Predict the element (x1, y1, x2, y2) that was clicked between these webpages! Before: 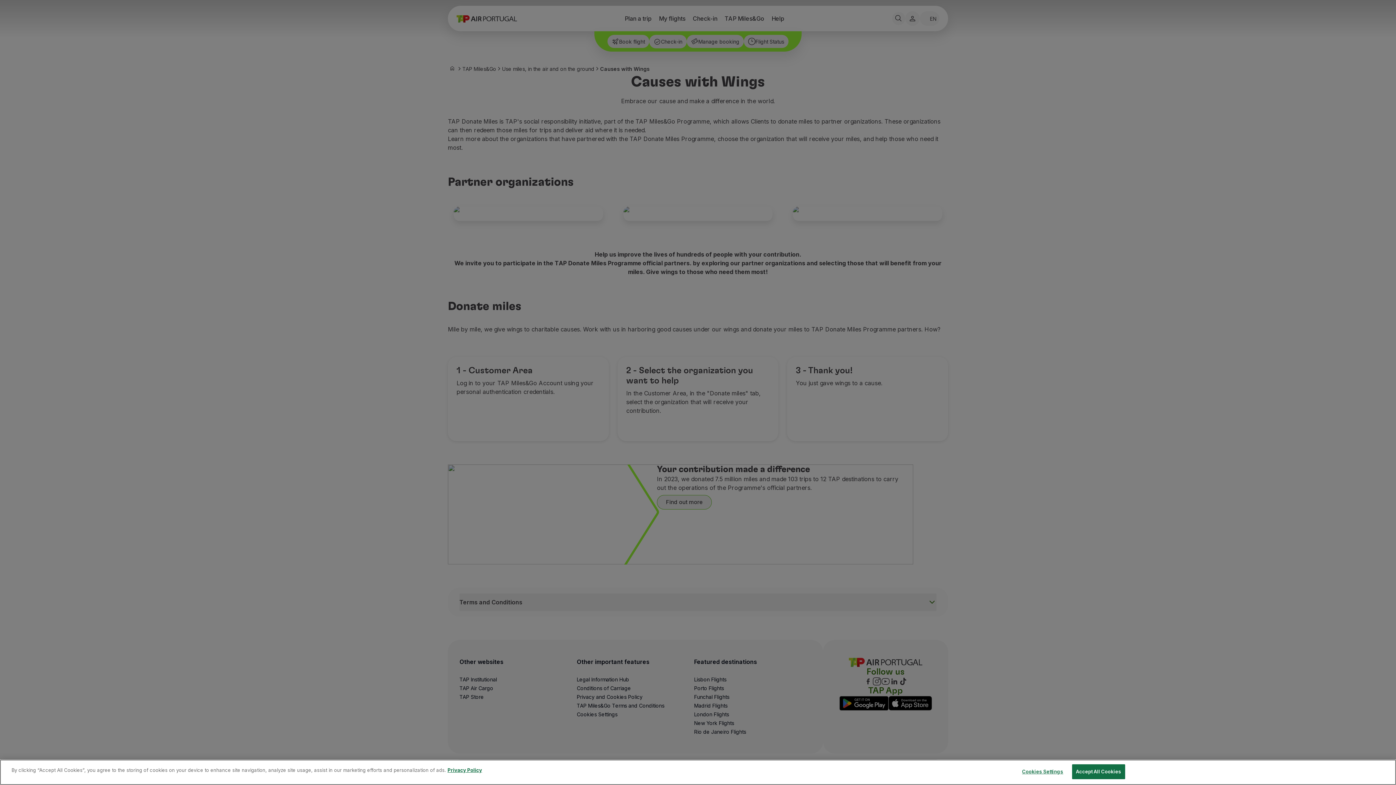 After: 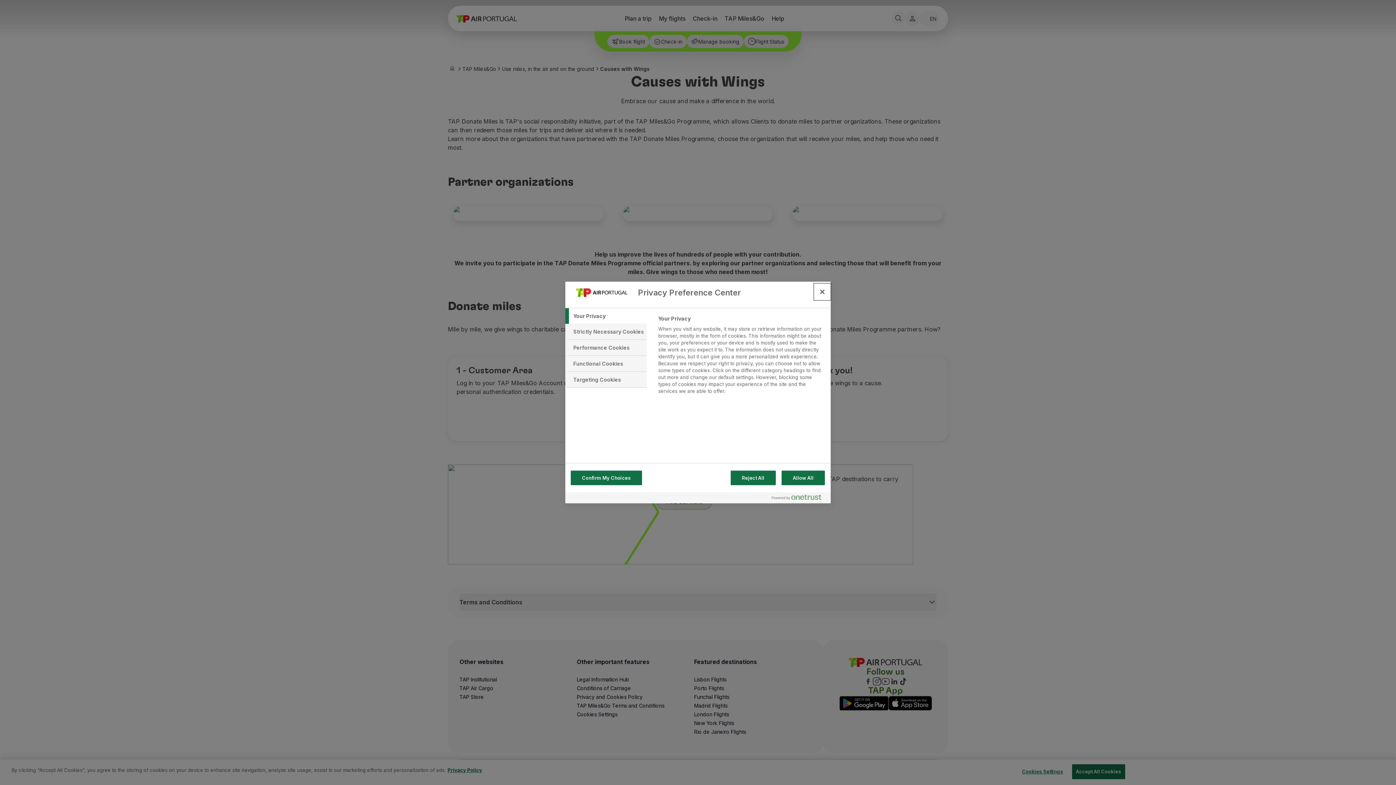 Action: label: Cookies Settings bbox: (1020, 765, 1065, 779)